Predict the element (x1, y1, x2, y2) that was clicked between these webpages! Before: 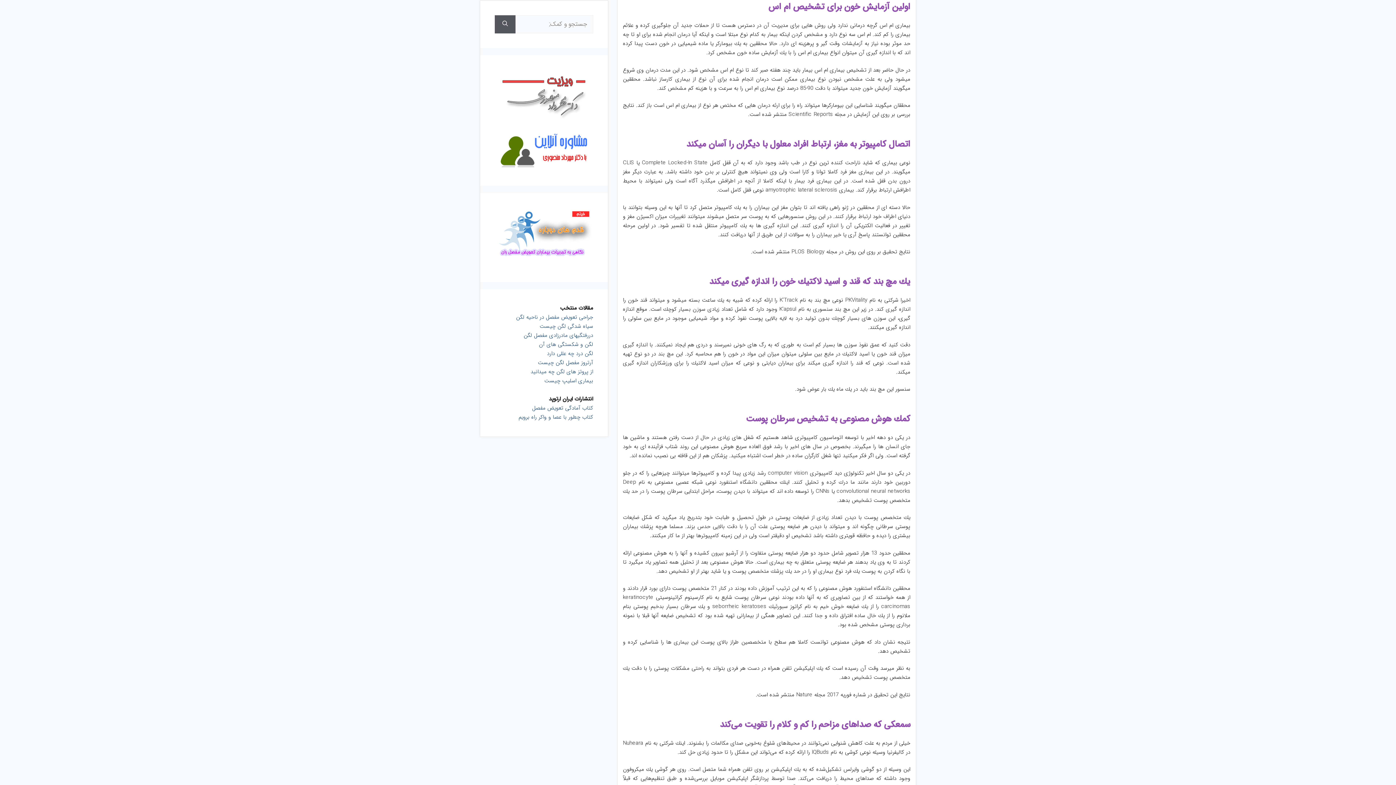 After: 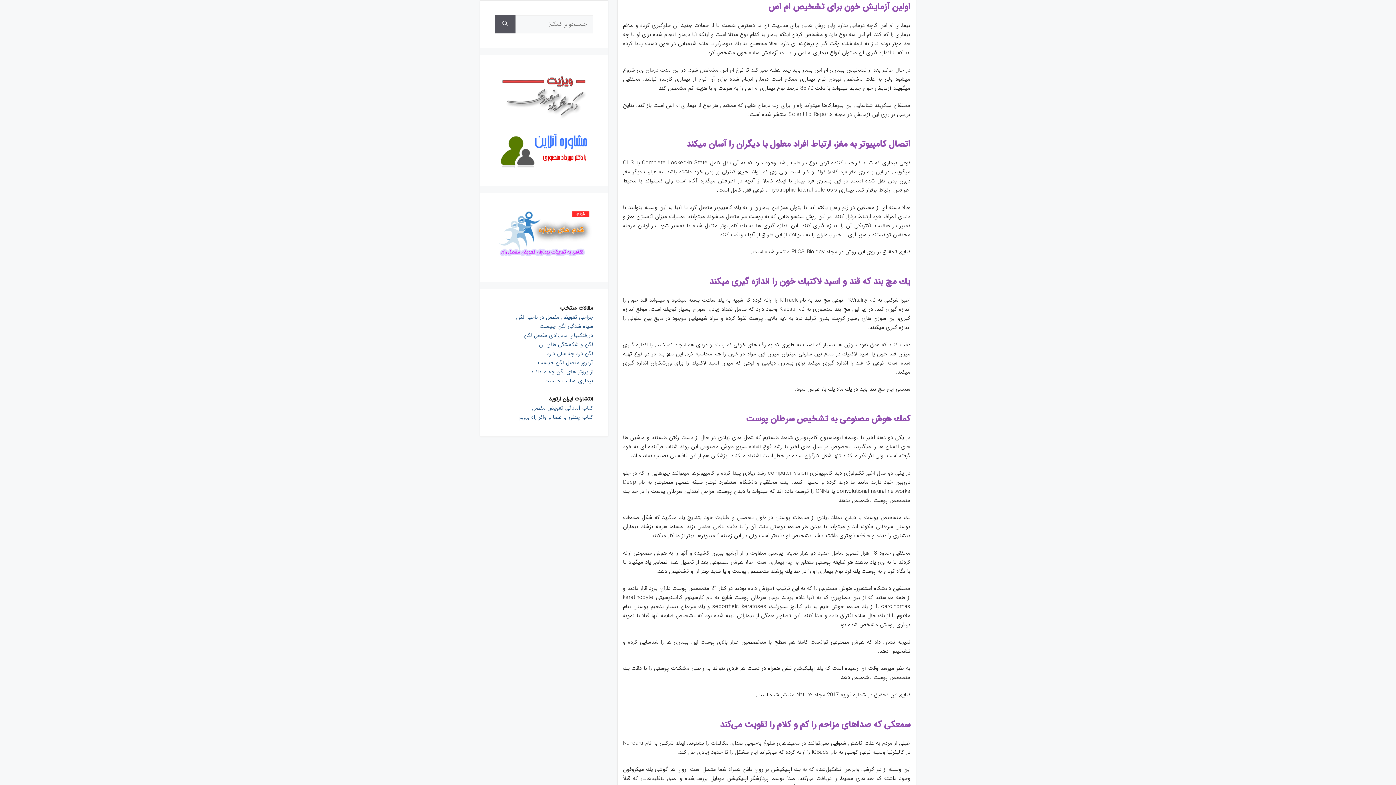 Action: bbox: (539, 322, 593, 331) label: سیاه شدگی لگن چیست